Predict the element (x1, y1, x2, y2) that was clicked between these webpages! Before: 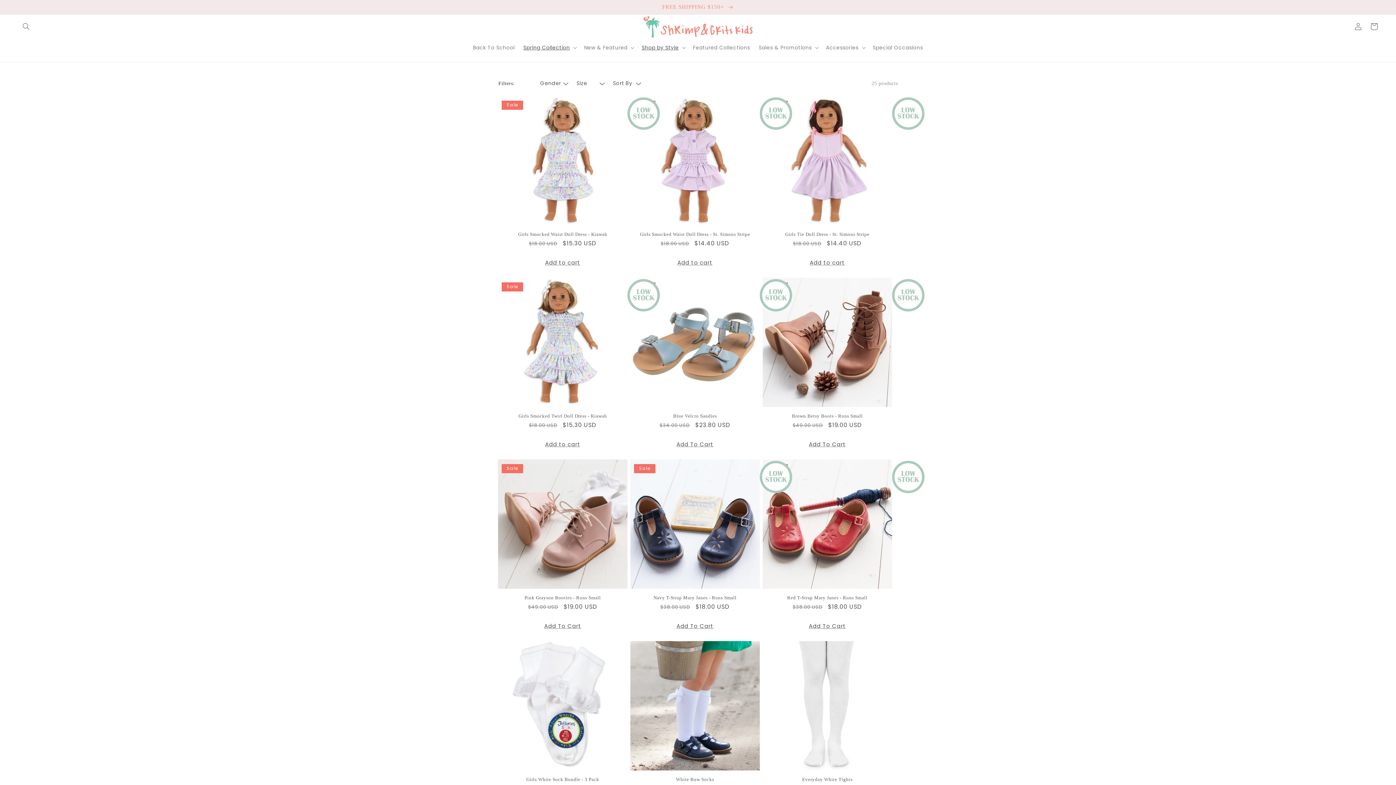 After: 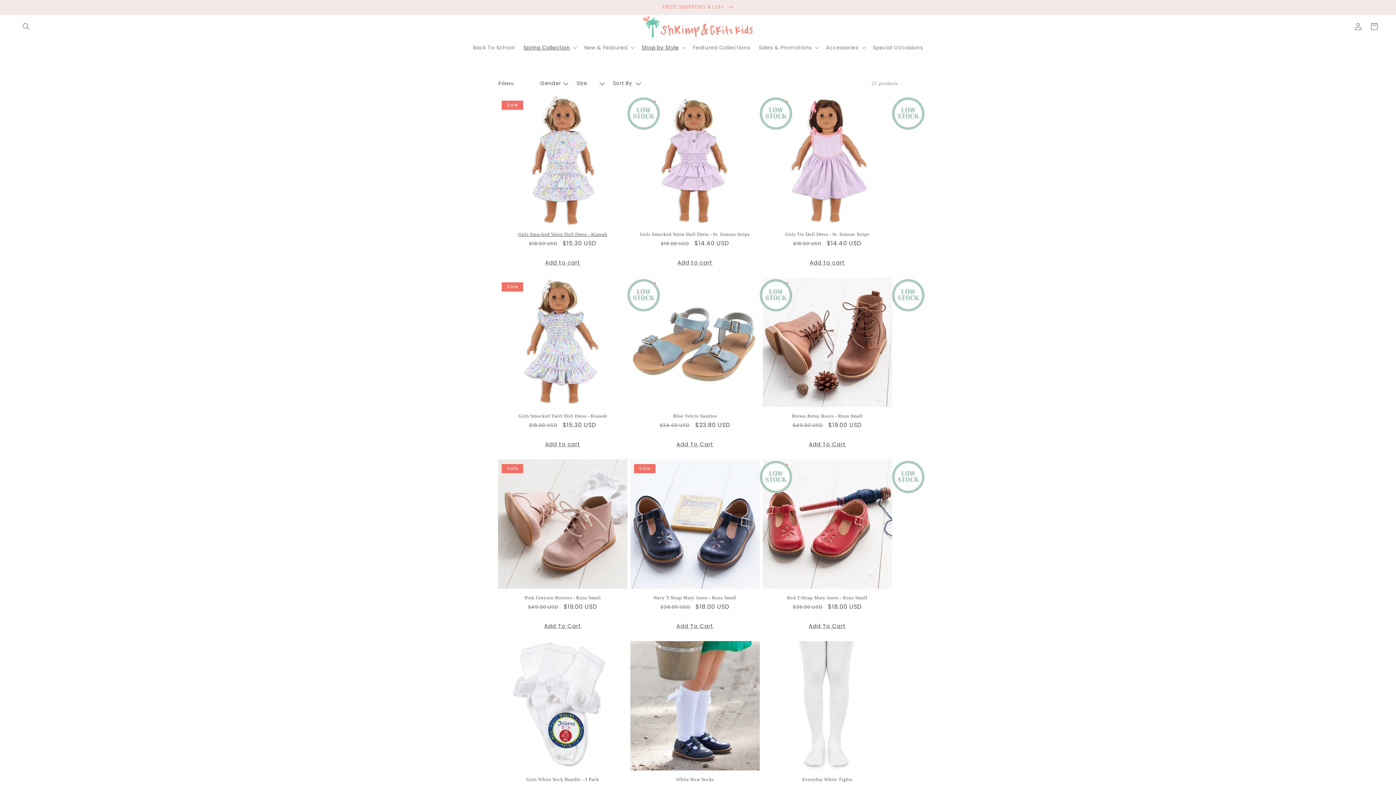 Action: label: Add to cart bbox: (498, 254, 627, 271)